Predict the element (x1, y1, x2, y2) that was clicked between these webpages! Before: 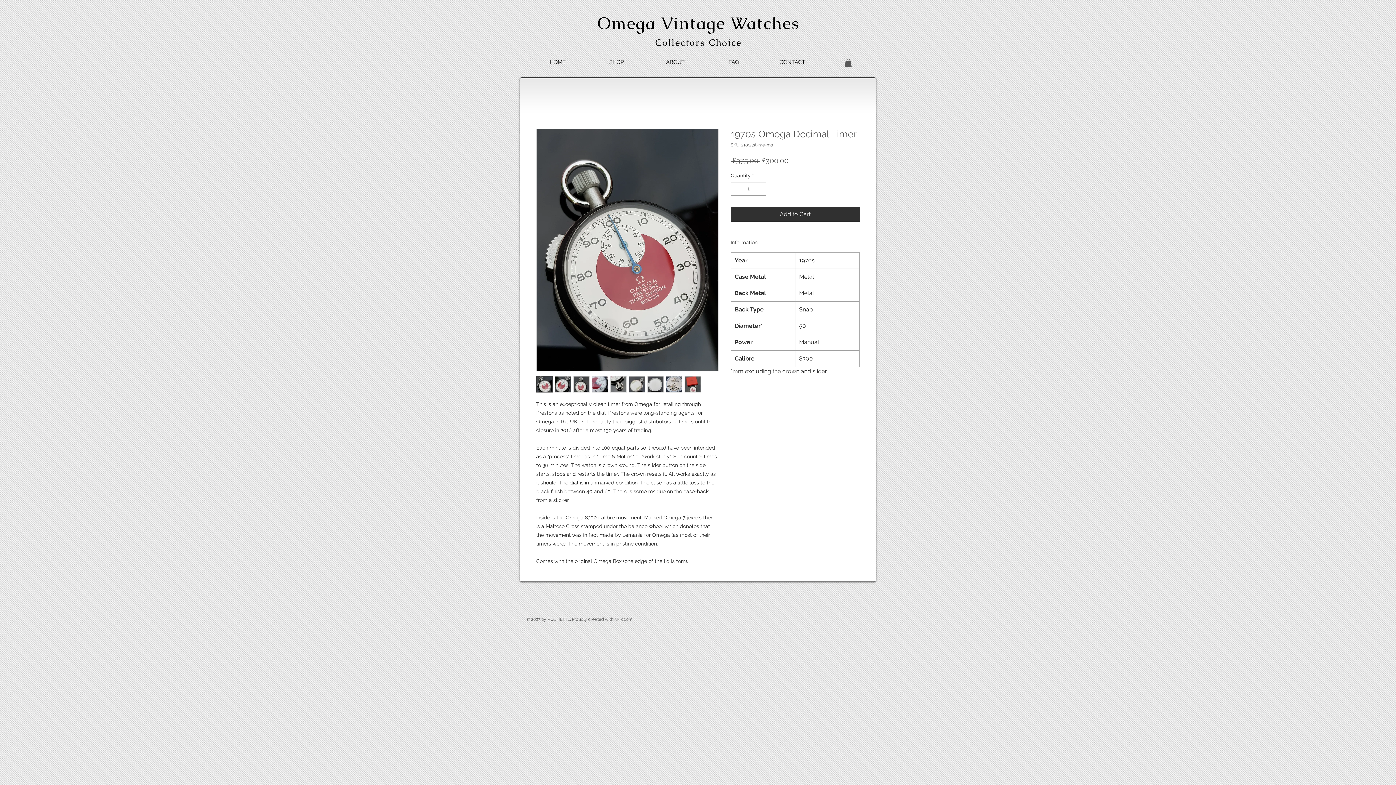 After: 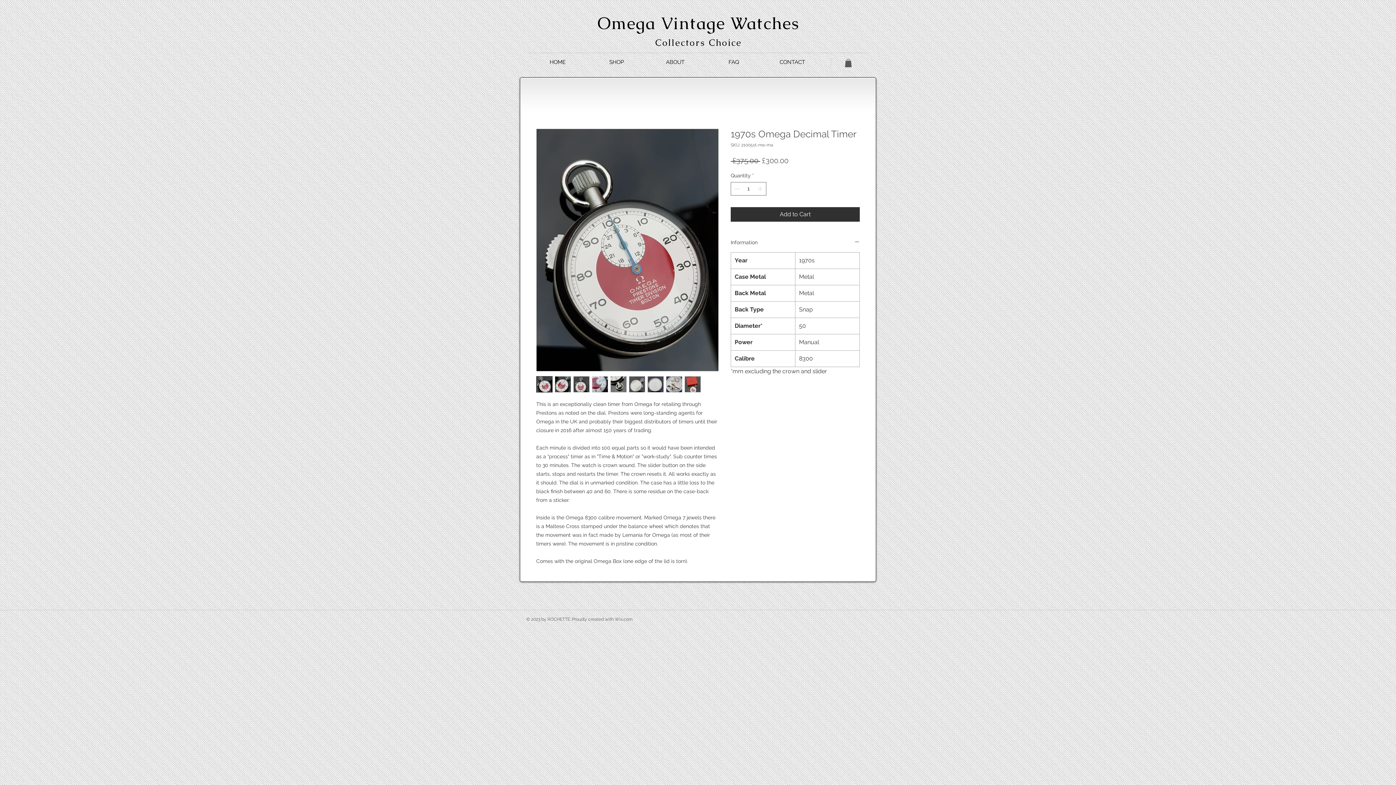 Action: bbox: (647, 376, 664, 392)